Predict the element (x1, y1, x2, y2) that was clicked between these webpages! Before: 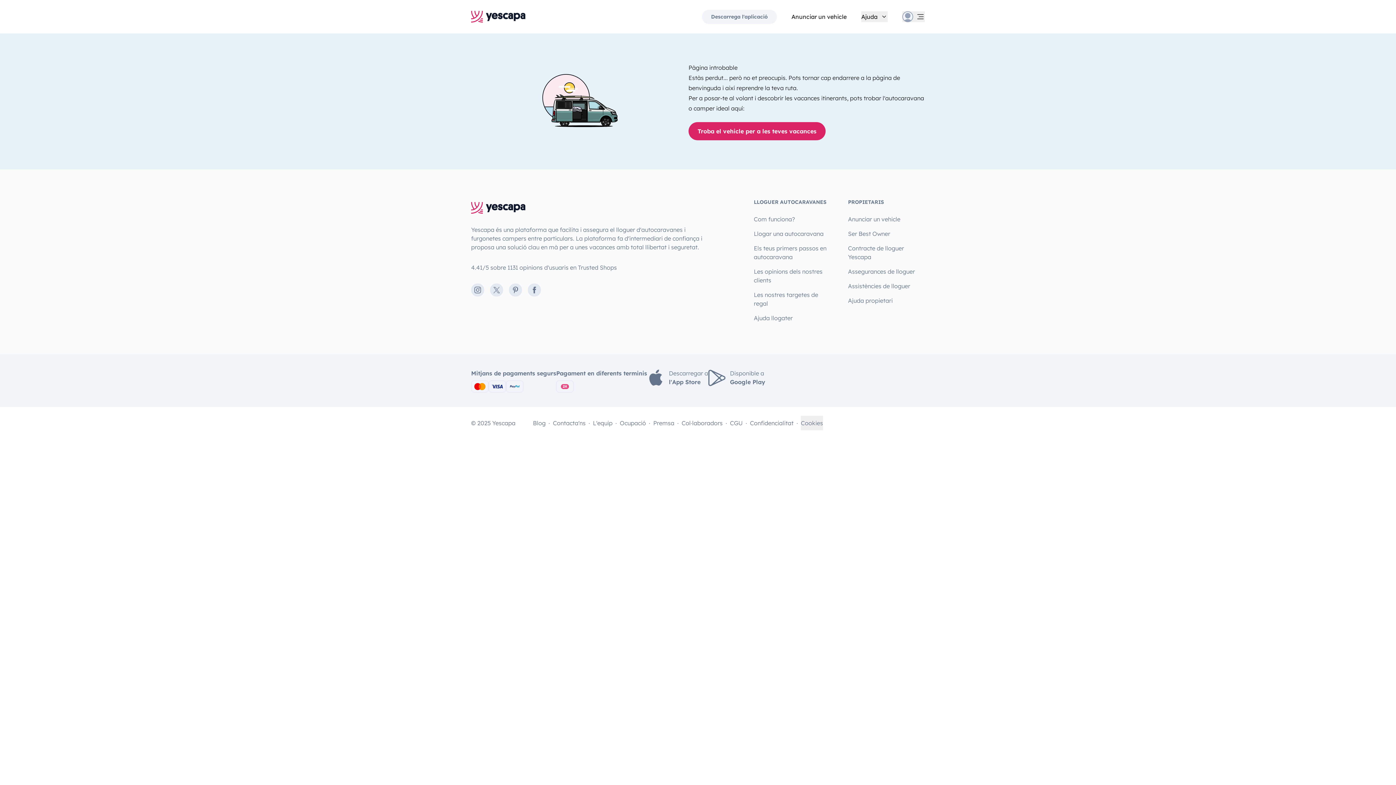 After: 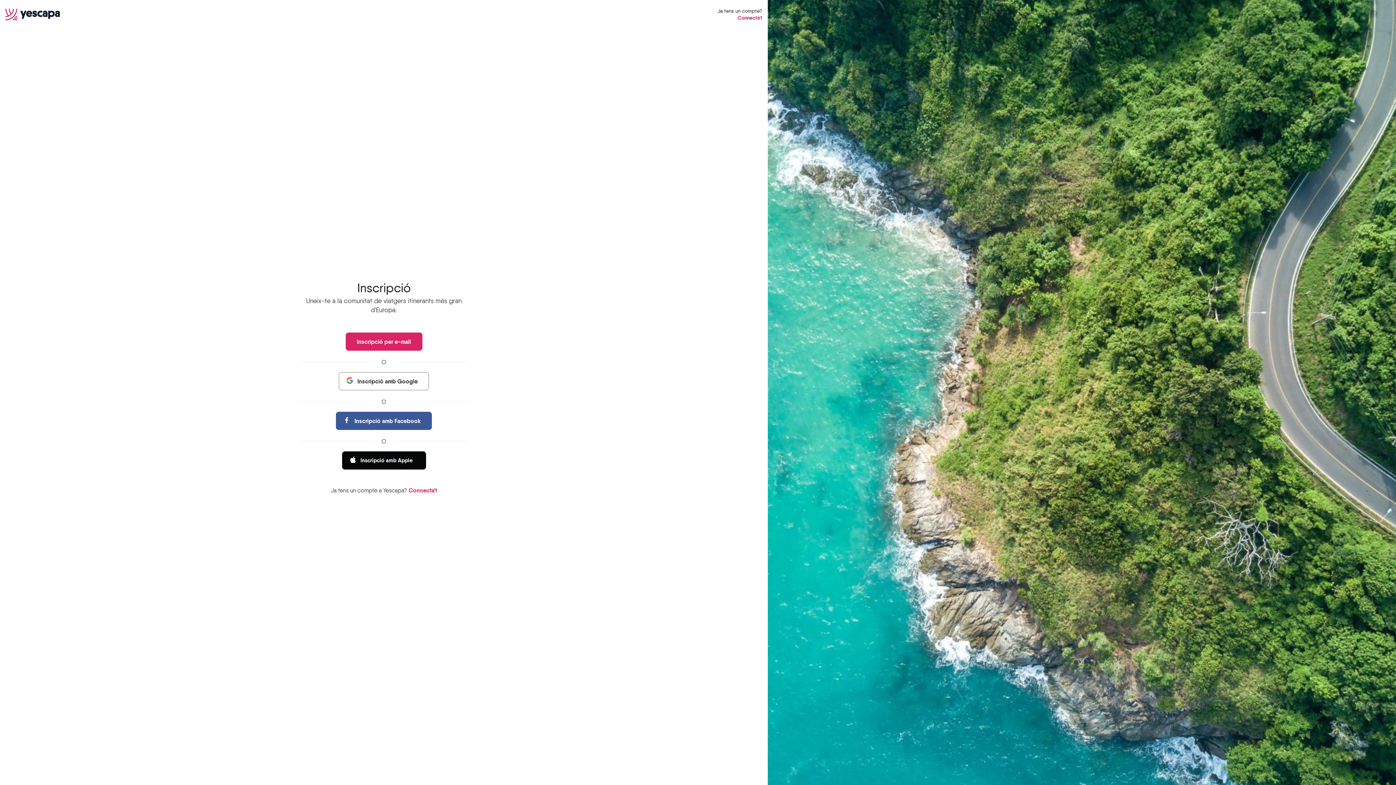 Action: label: Anunciar un vehicle bbox: (791, 12, 846, 21)